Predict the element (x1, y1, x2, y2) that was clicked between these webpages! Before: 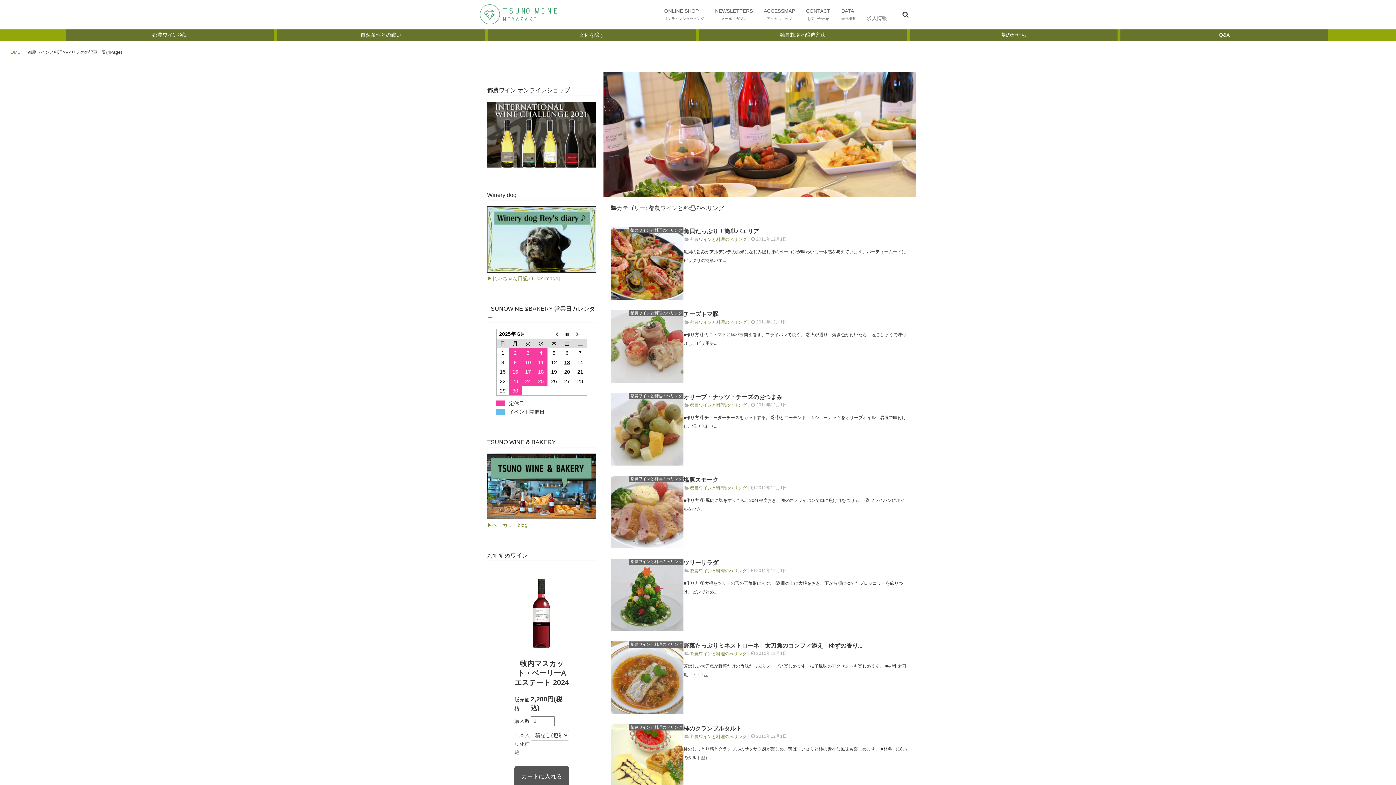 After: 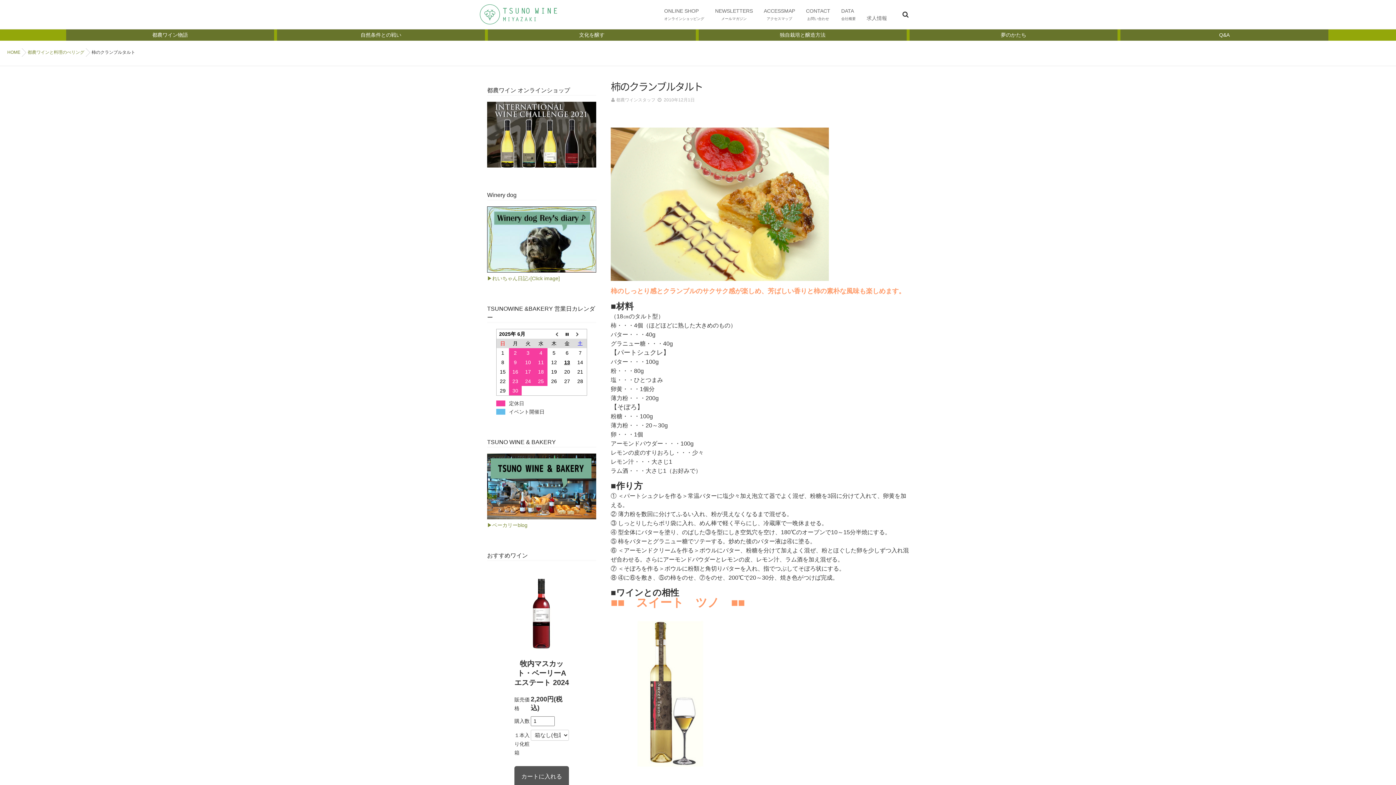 Action: bbox: (610, 724, 683, 797)